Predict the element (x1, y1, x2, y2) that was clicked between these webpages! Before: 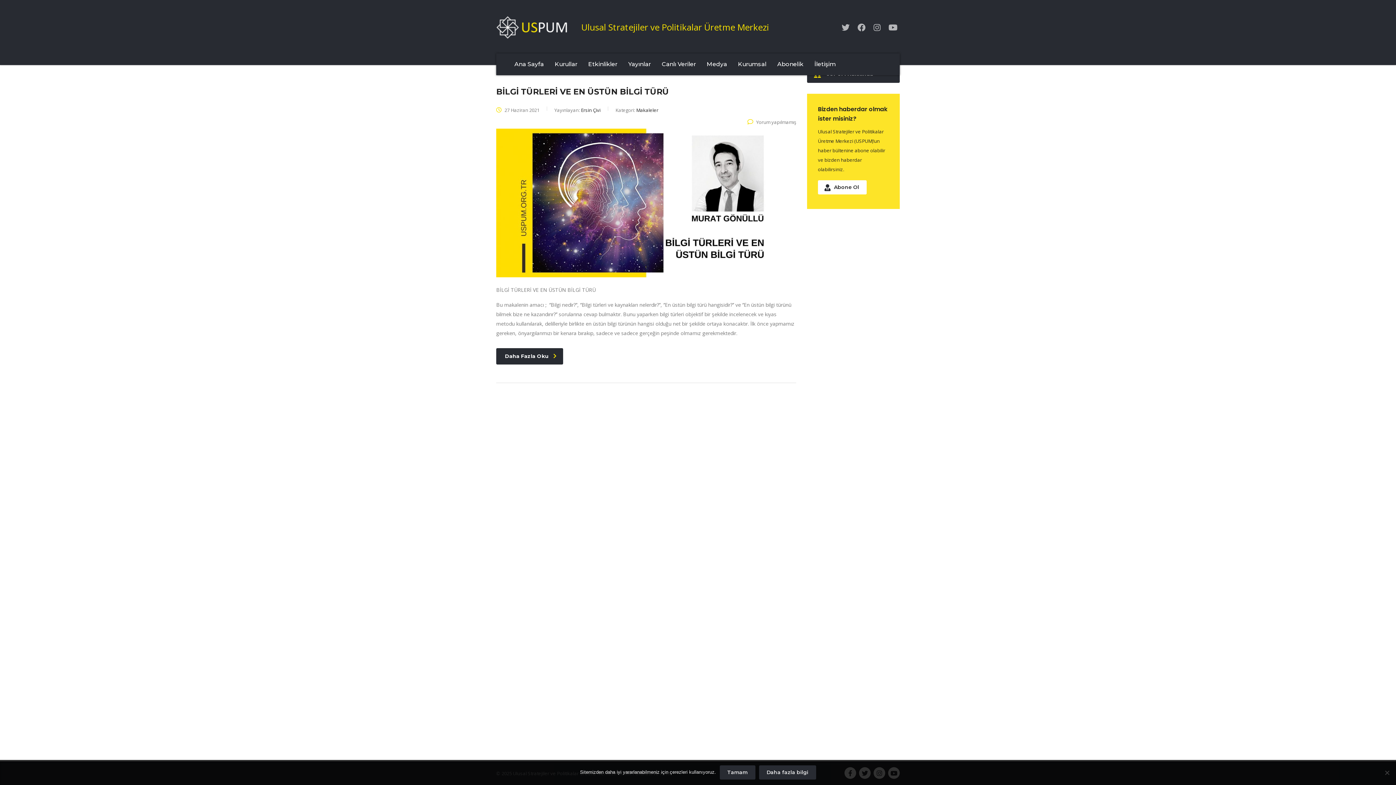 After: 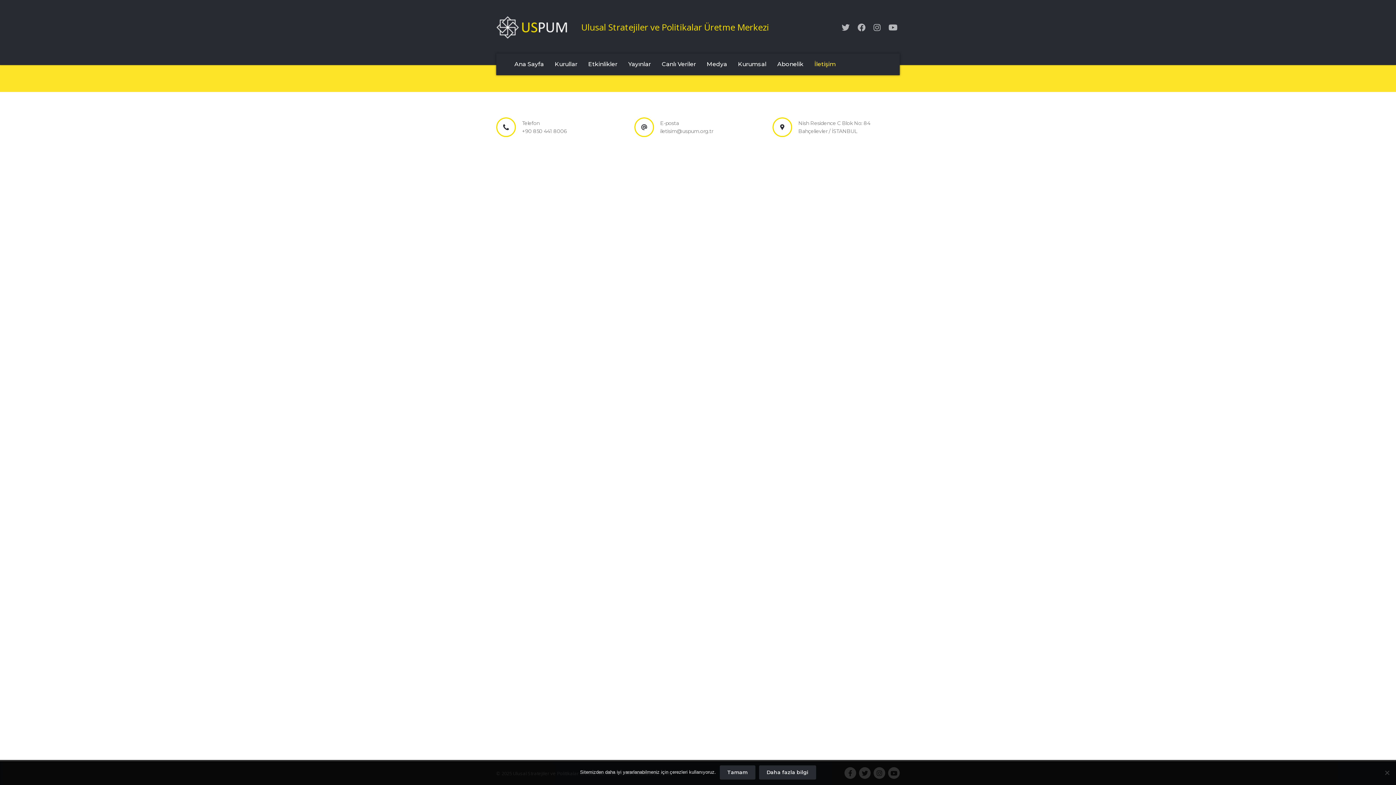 Action: bbox: (809, 53, 841, 75) label: İletişim